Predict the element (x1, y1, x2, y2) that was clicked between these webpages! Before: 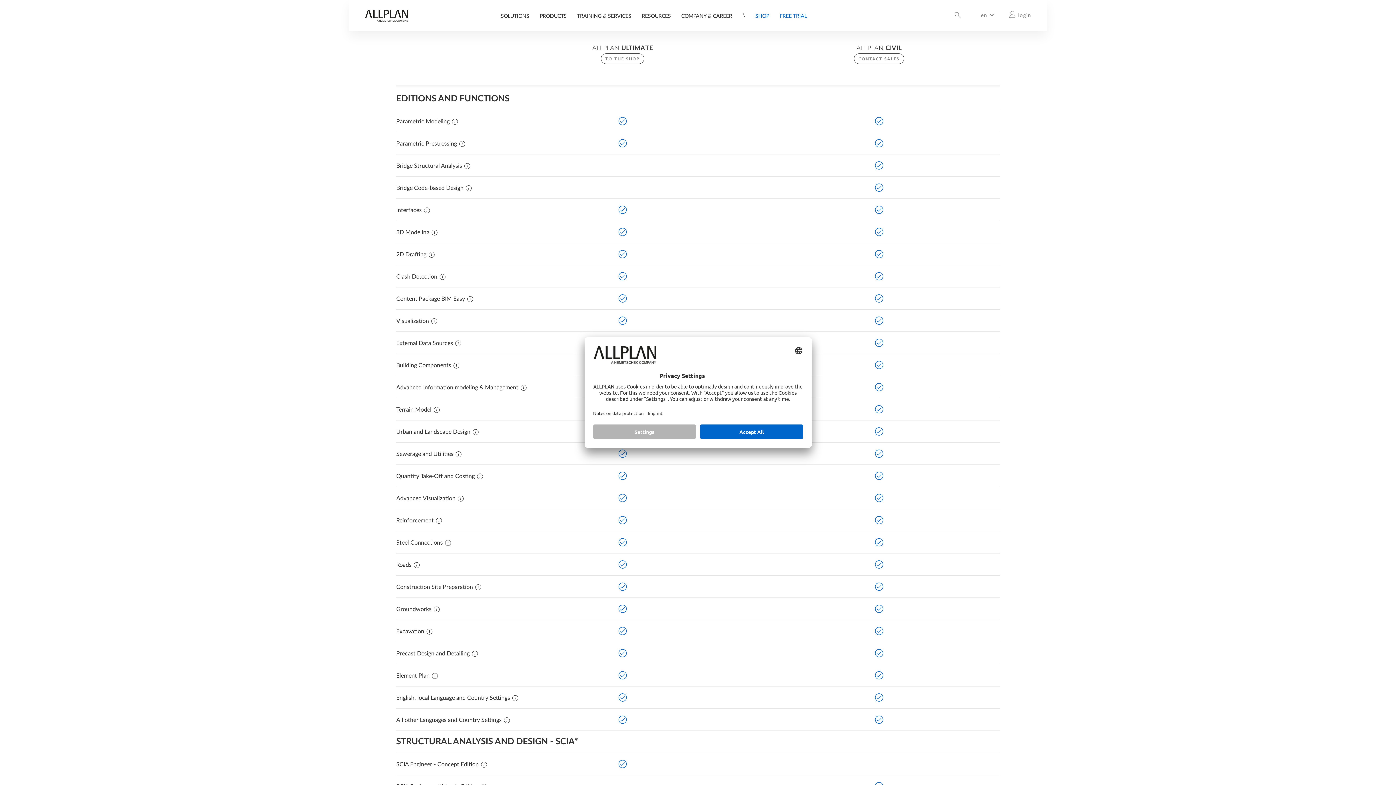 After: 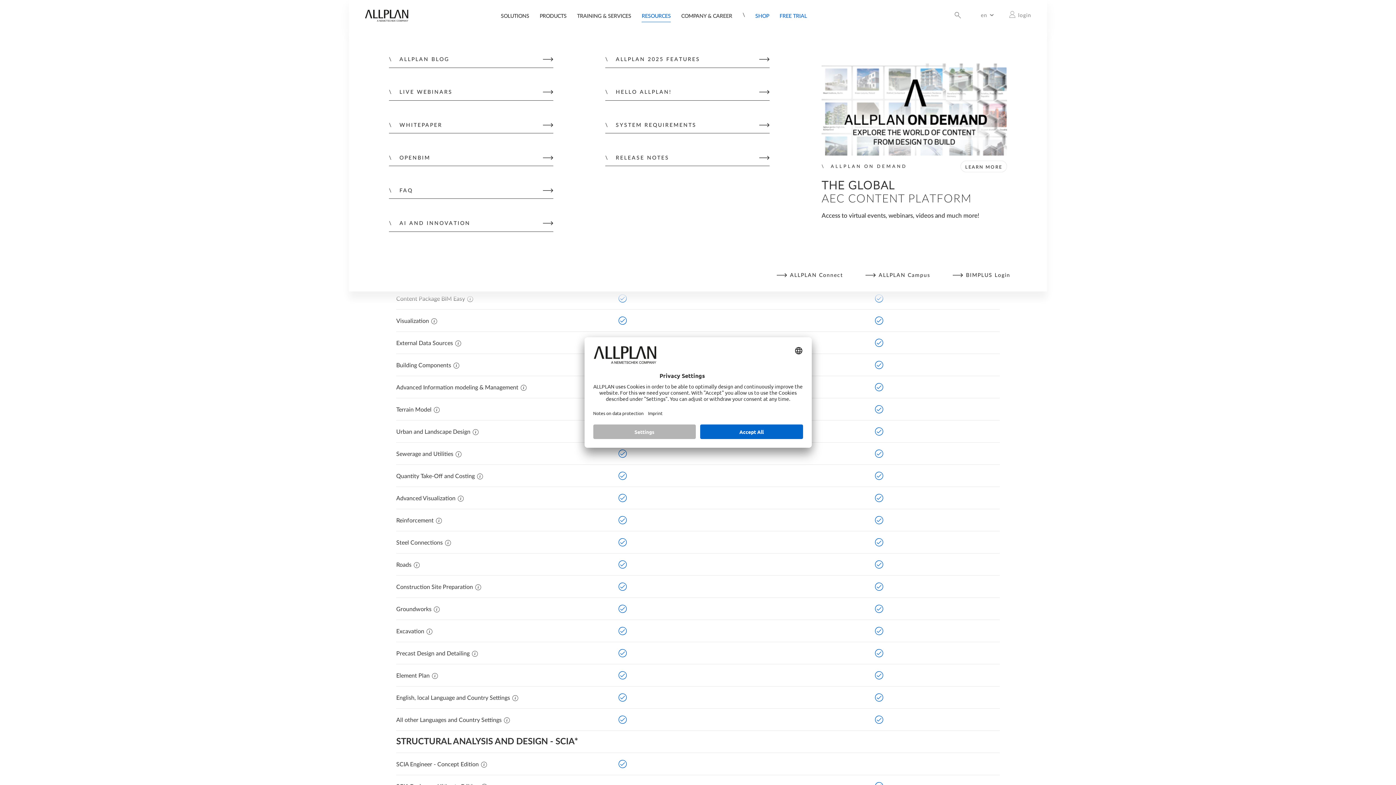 Action: bbox: (641, 13, 670, 22) label: RESOURCES